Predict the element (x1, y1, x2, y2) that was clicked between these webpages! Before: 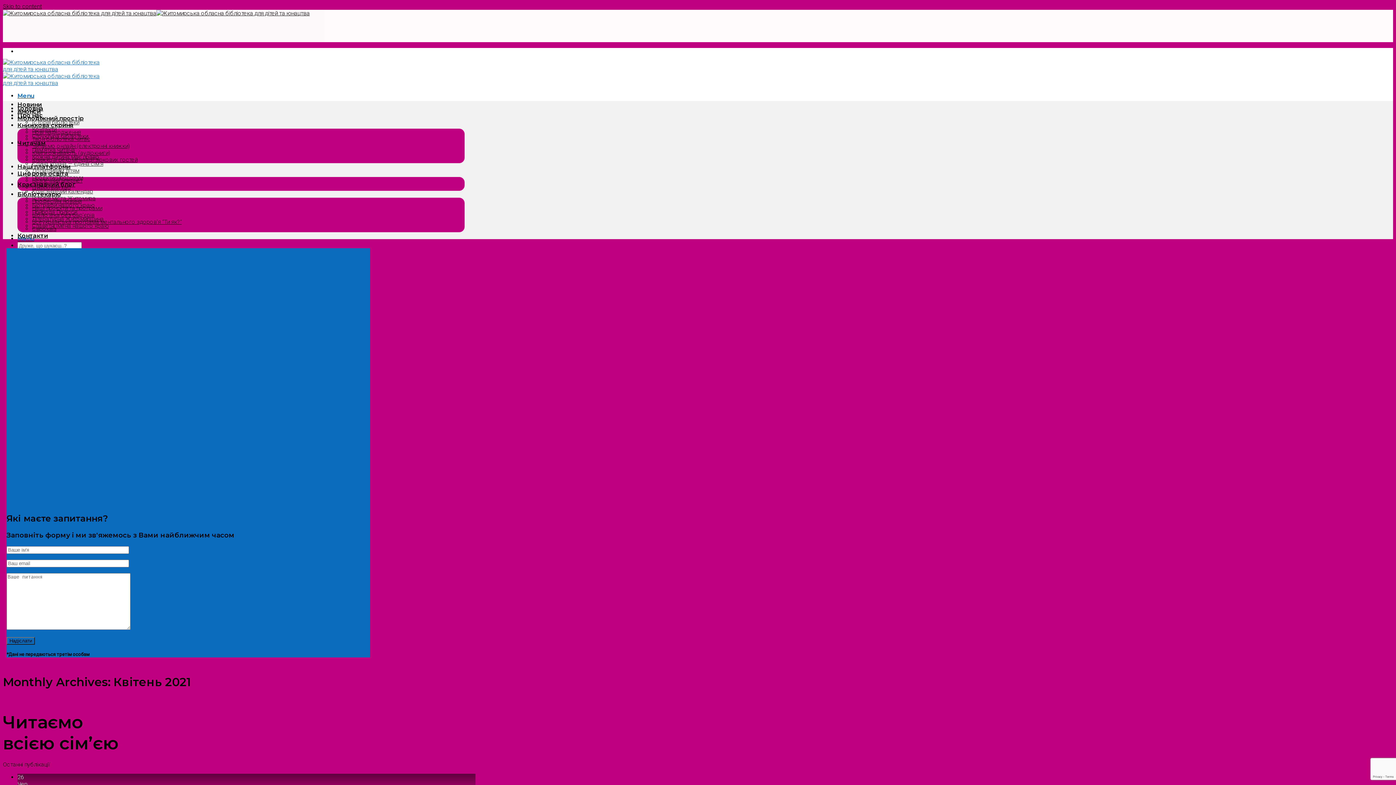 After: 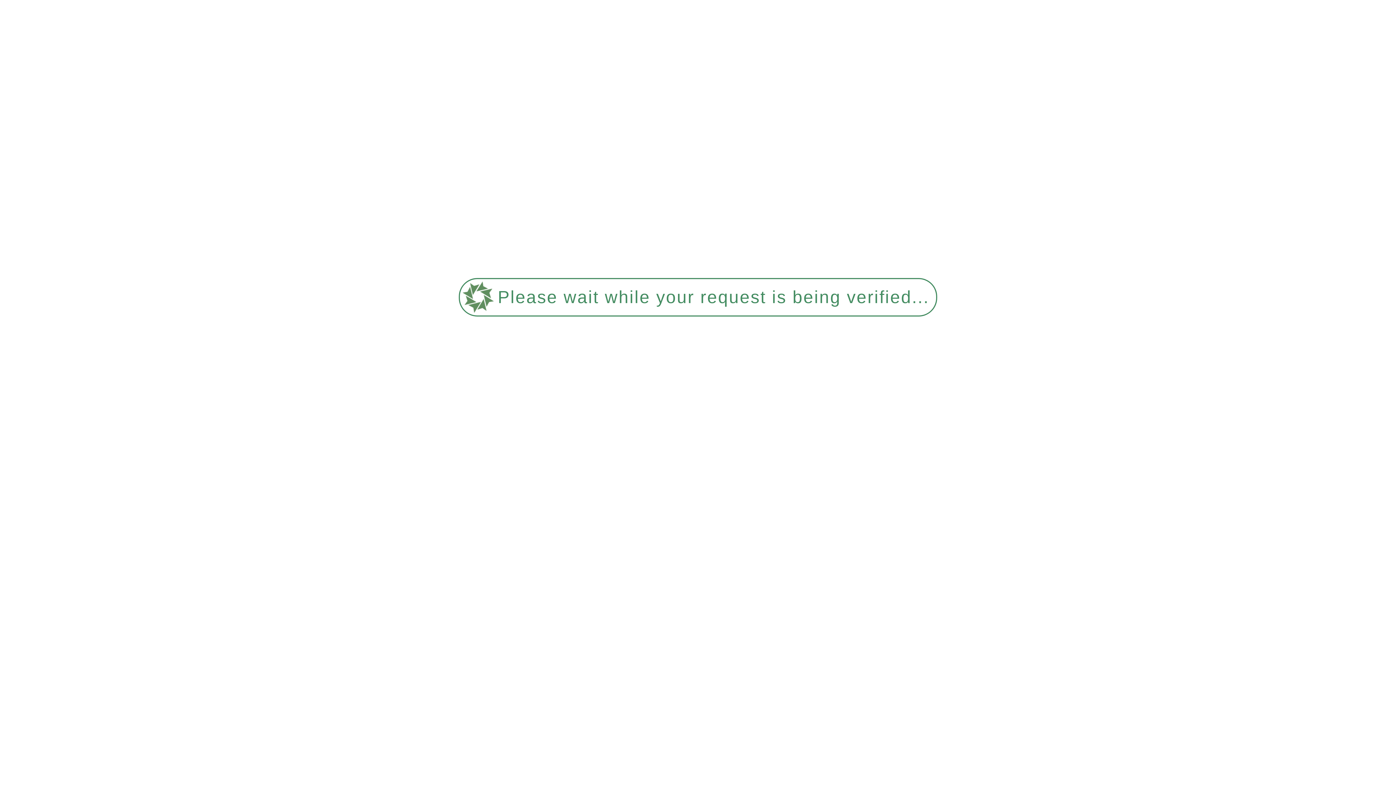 Action: label: Цифрова освіта bbox: (17, 170, 68, 177)